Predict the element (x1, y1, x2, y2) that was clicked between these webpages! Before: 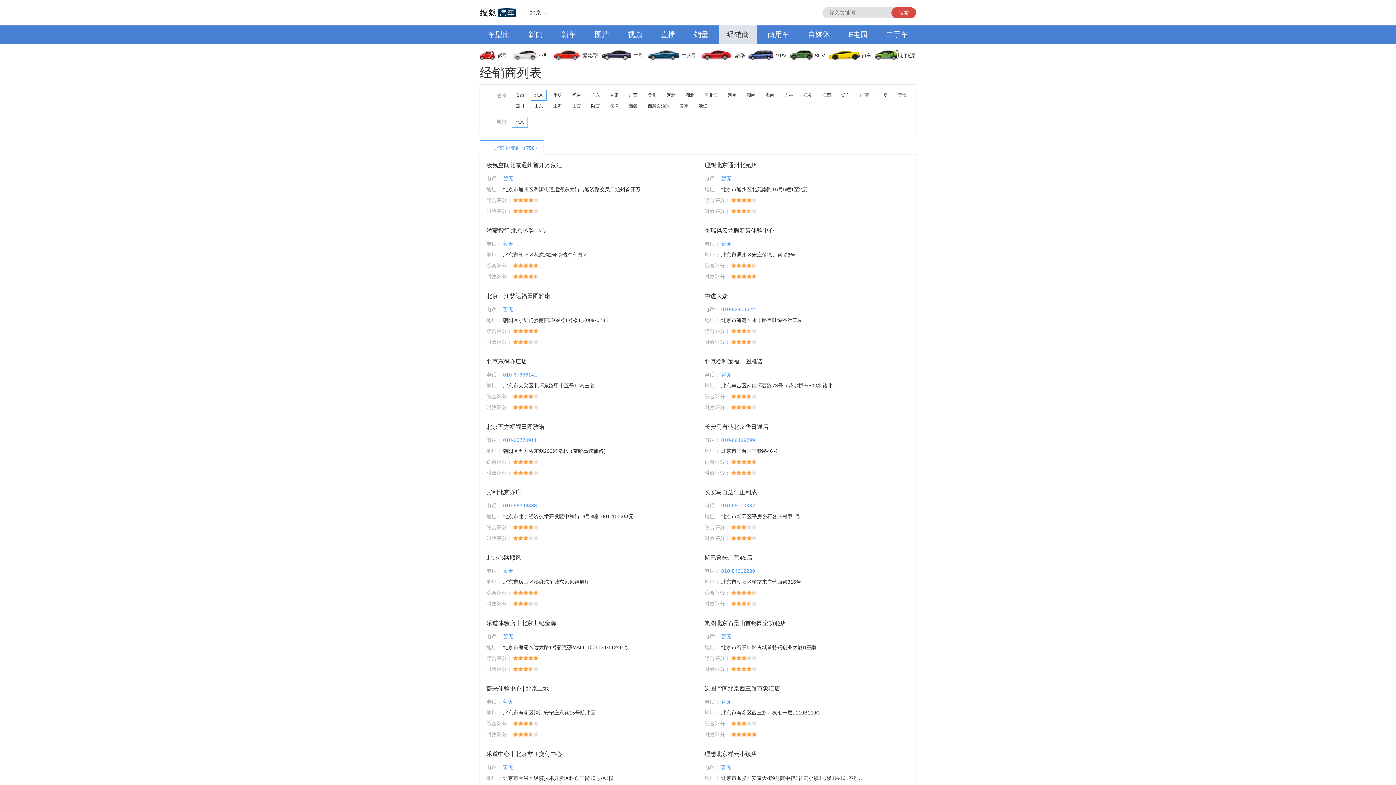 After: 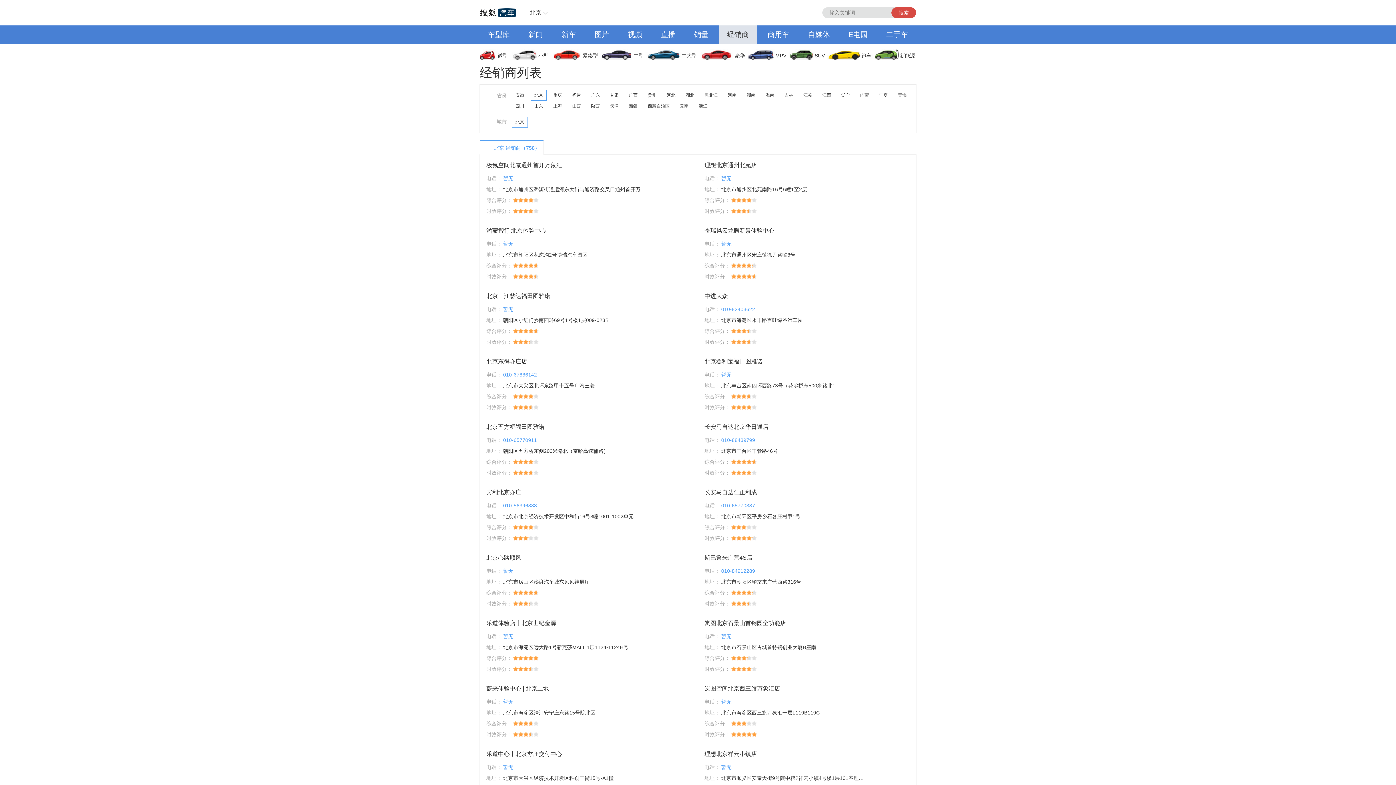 Action: label: 新车 bbox: (553, 25, 584, 43)